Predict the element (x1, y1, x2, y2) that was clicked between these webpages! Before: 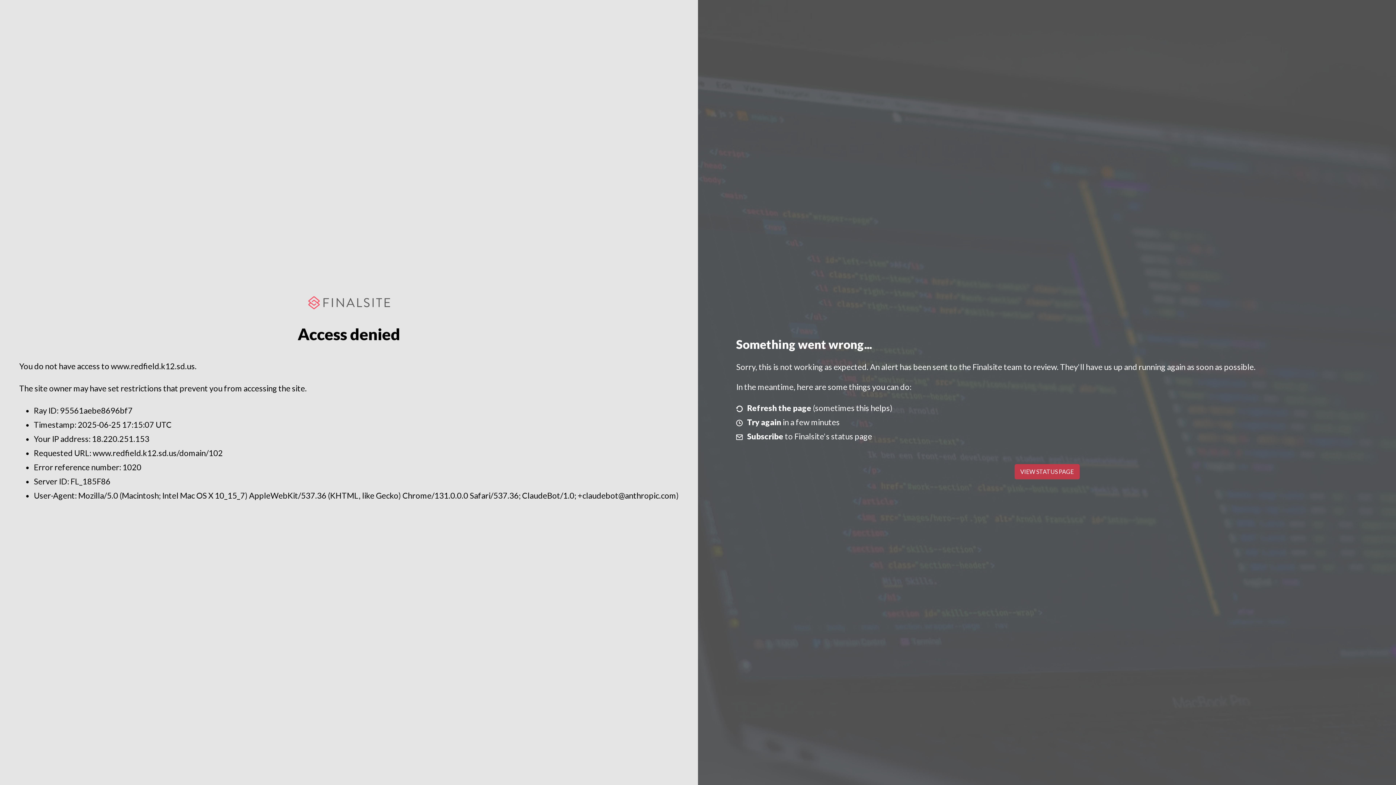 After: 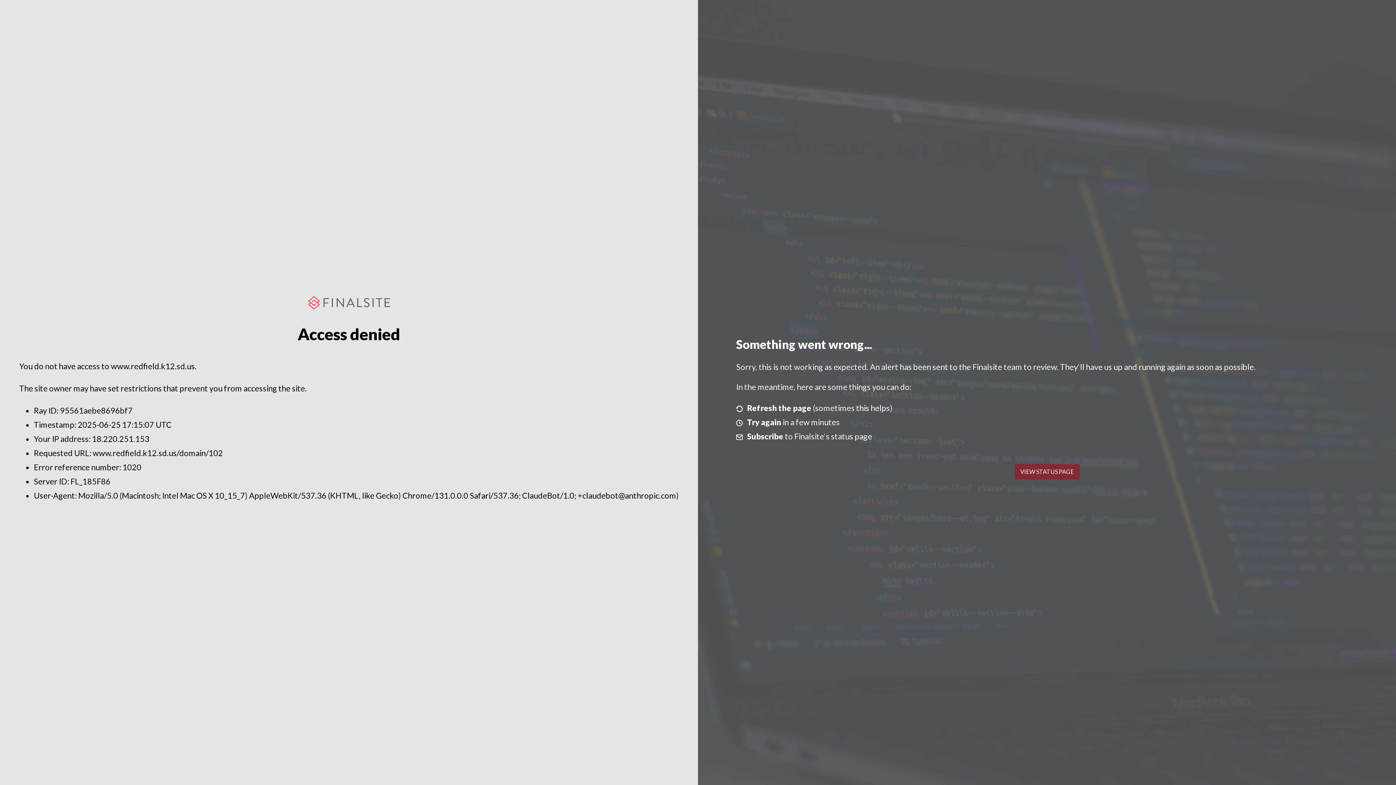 Action: bbox: (1014, 464, 1079, 479) label: VIEW STATUS PAGE